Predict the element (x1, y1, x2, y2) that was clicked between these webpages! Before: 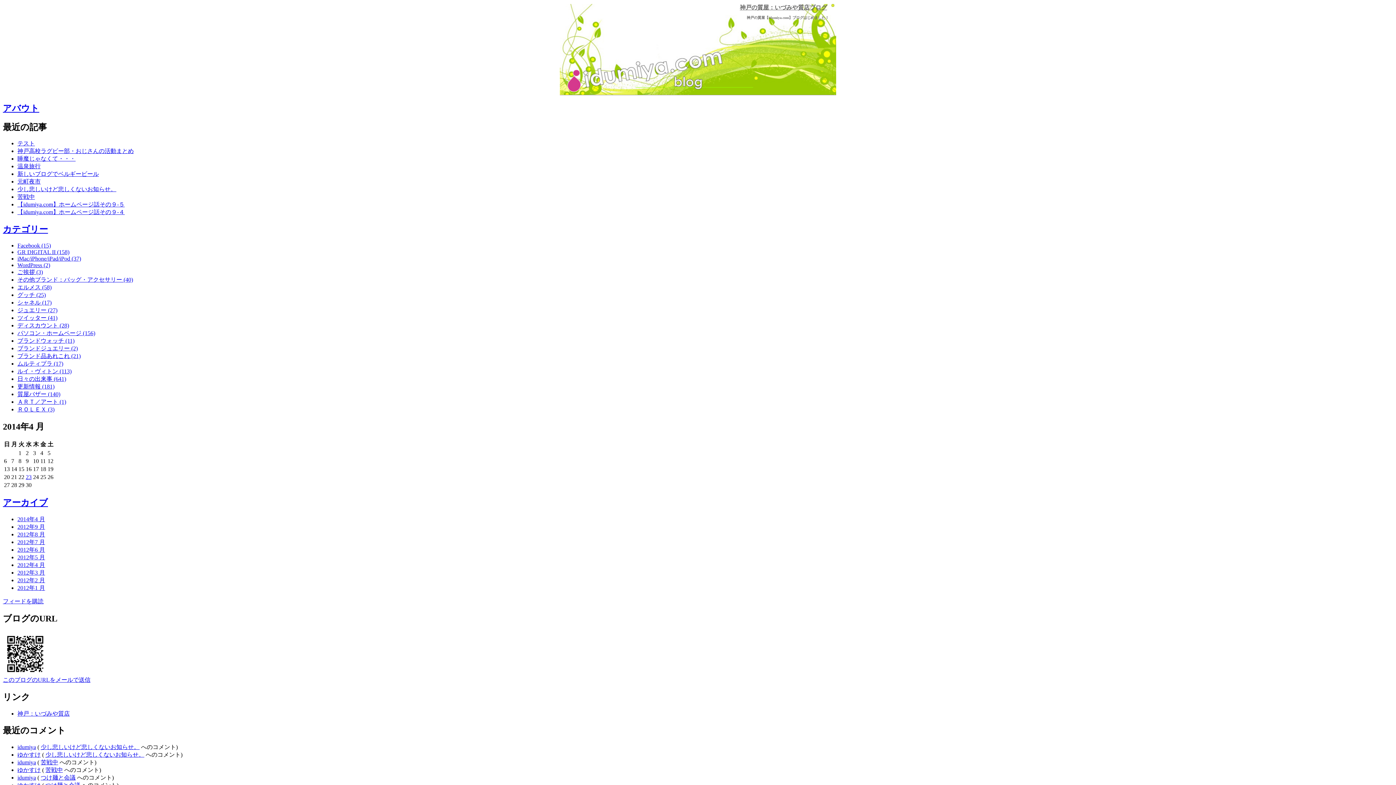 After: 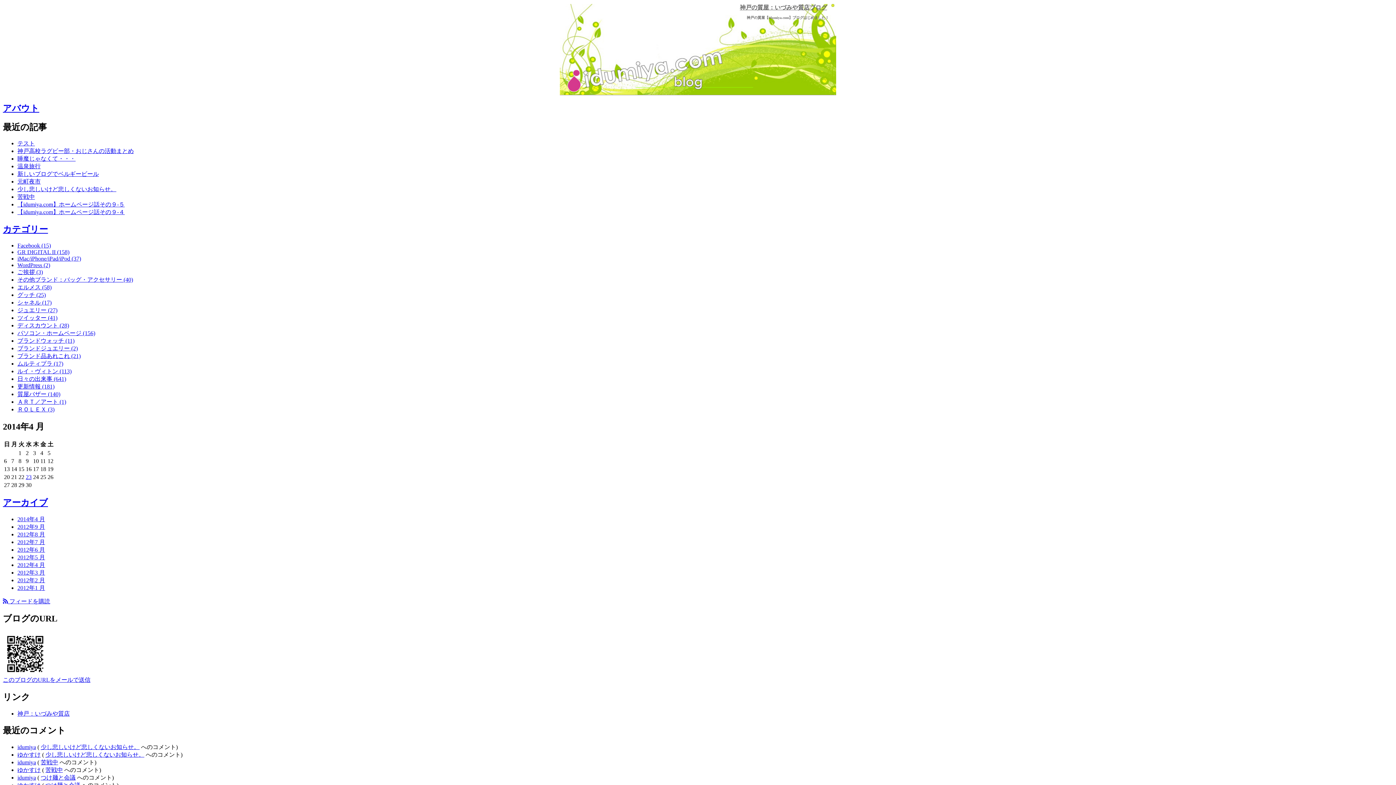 Action: label: 更新情報 (181) bbox: (17, 383, 54, 389)